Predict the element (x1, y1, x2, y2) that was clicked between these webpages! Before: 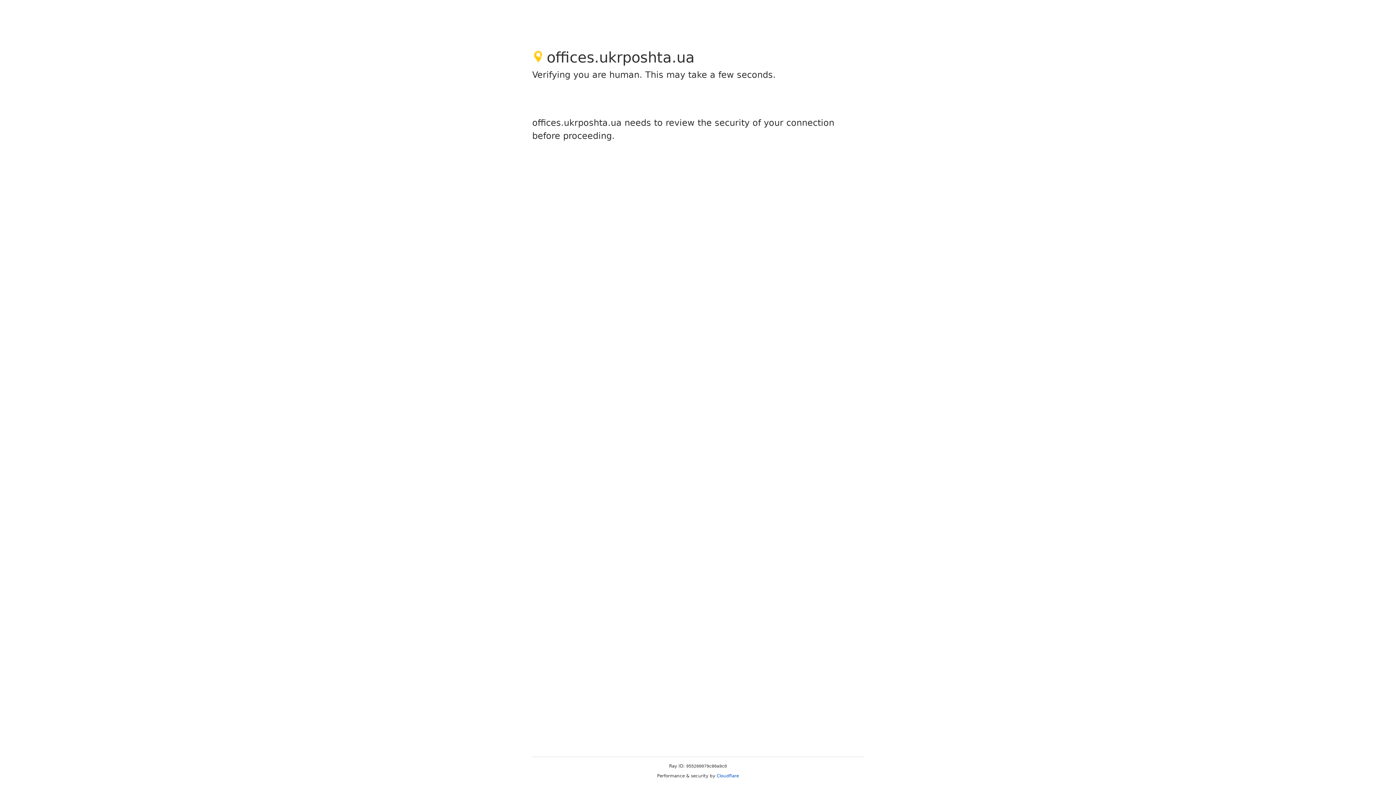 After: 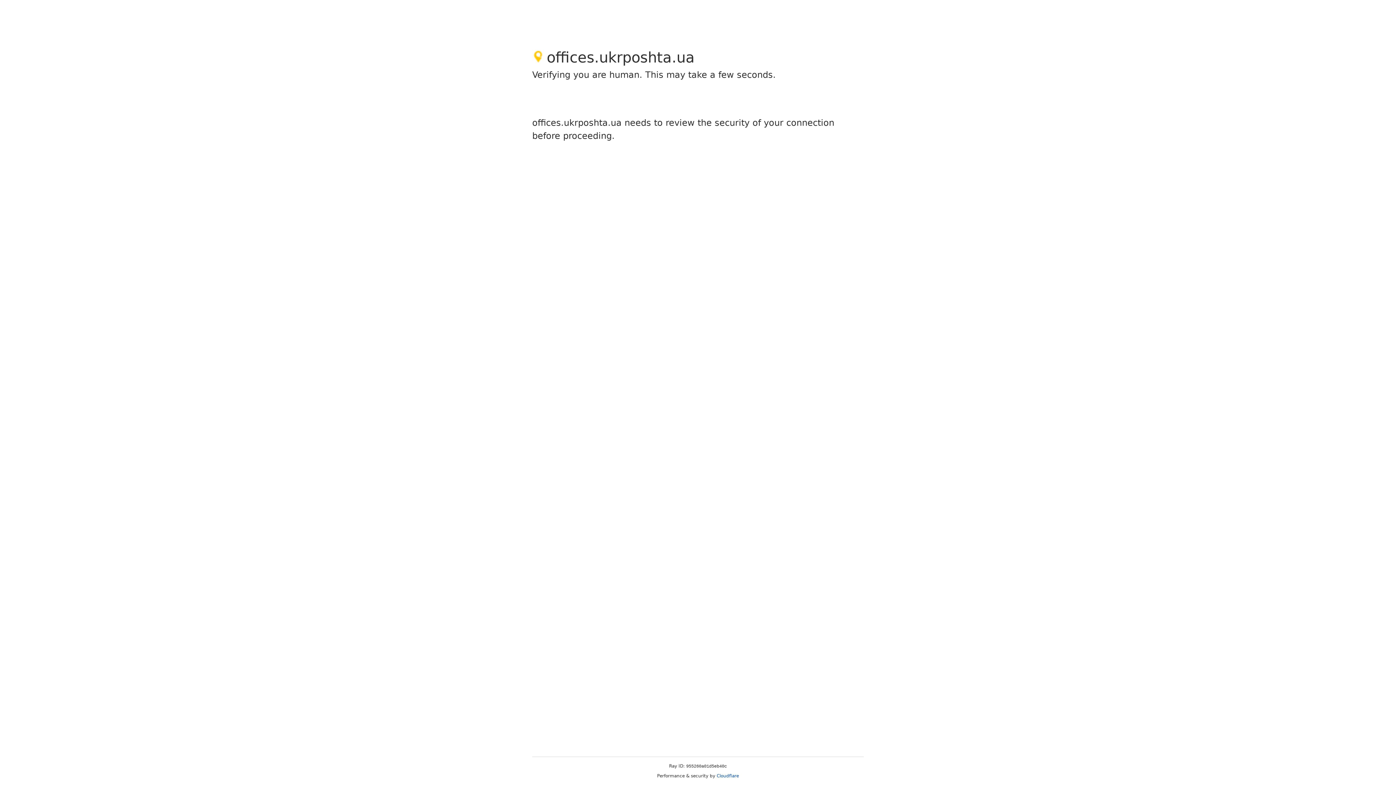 Action: bbox: (716, 773, 739, 778) label: Cloudflare